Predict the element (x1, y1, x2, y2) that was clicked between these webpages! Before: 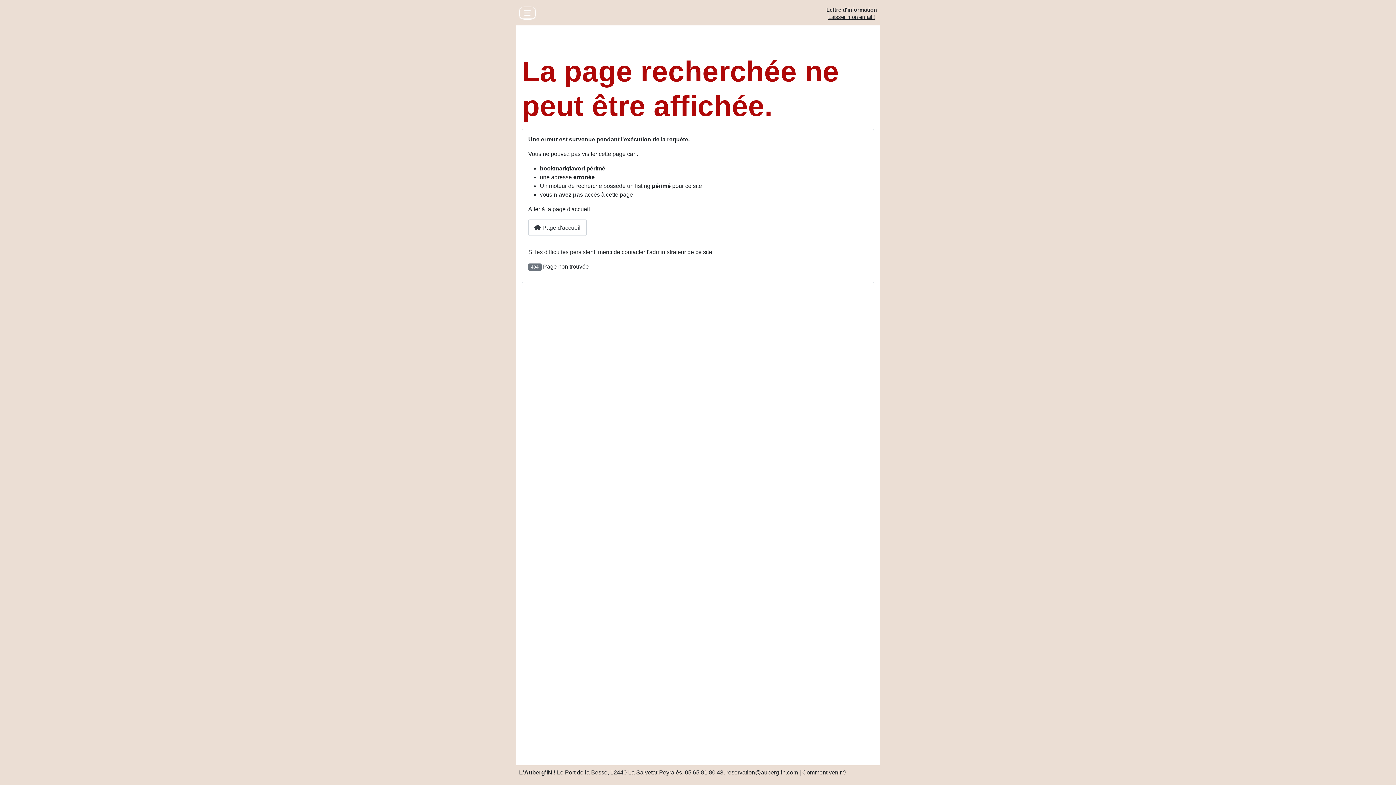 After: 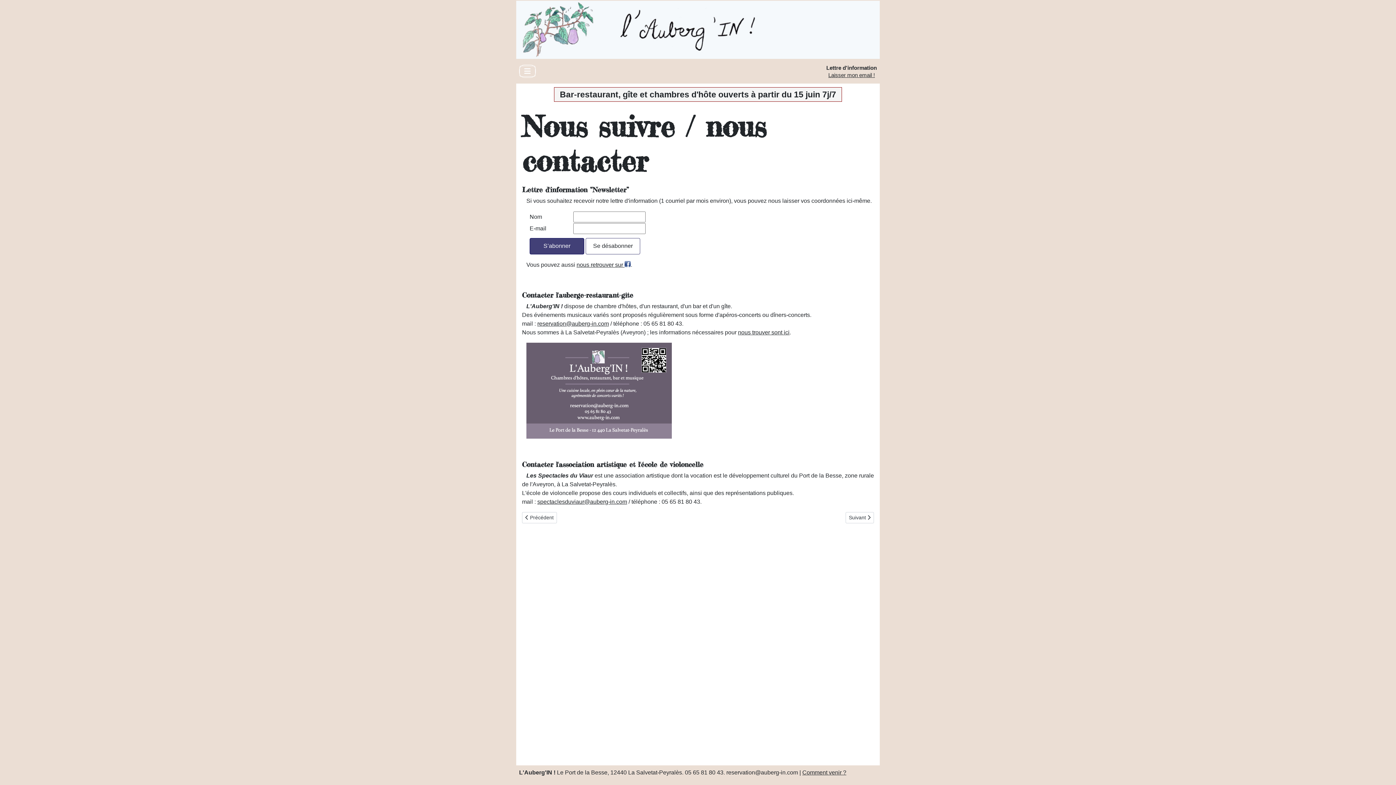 Action: label: Laisser mon email ! bbox: (828, 13, 875, 19)